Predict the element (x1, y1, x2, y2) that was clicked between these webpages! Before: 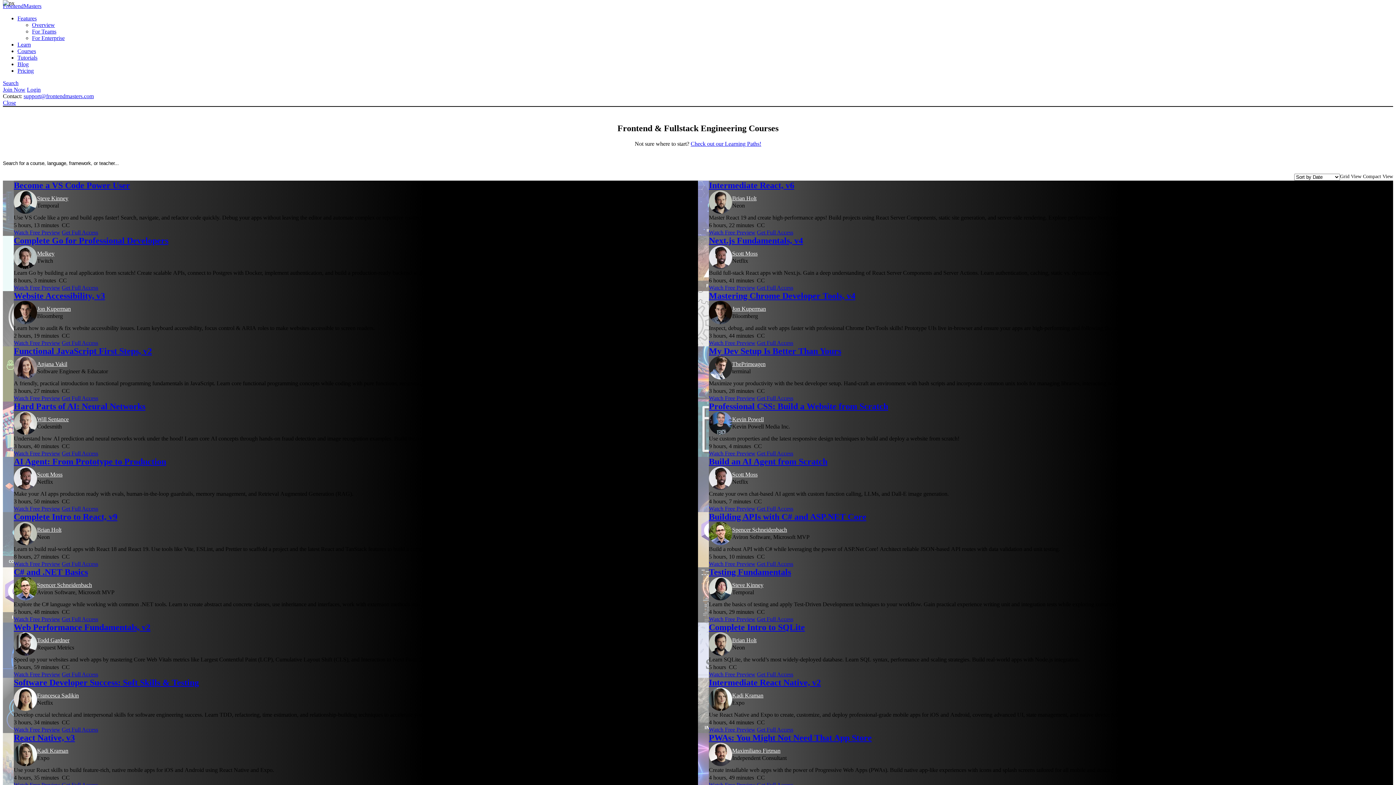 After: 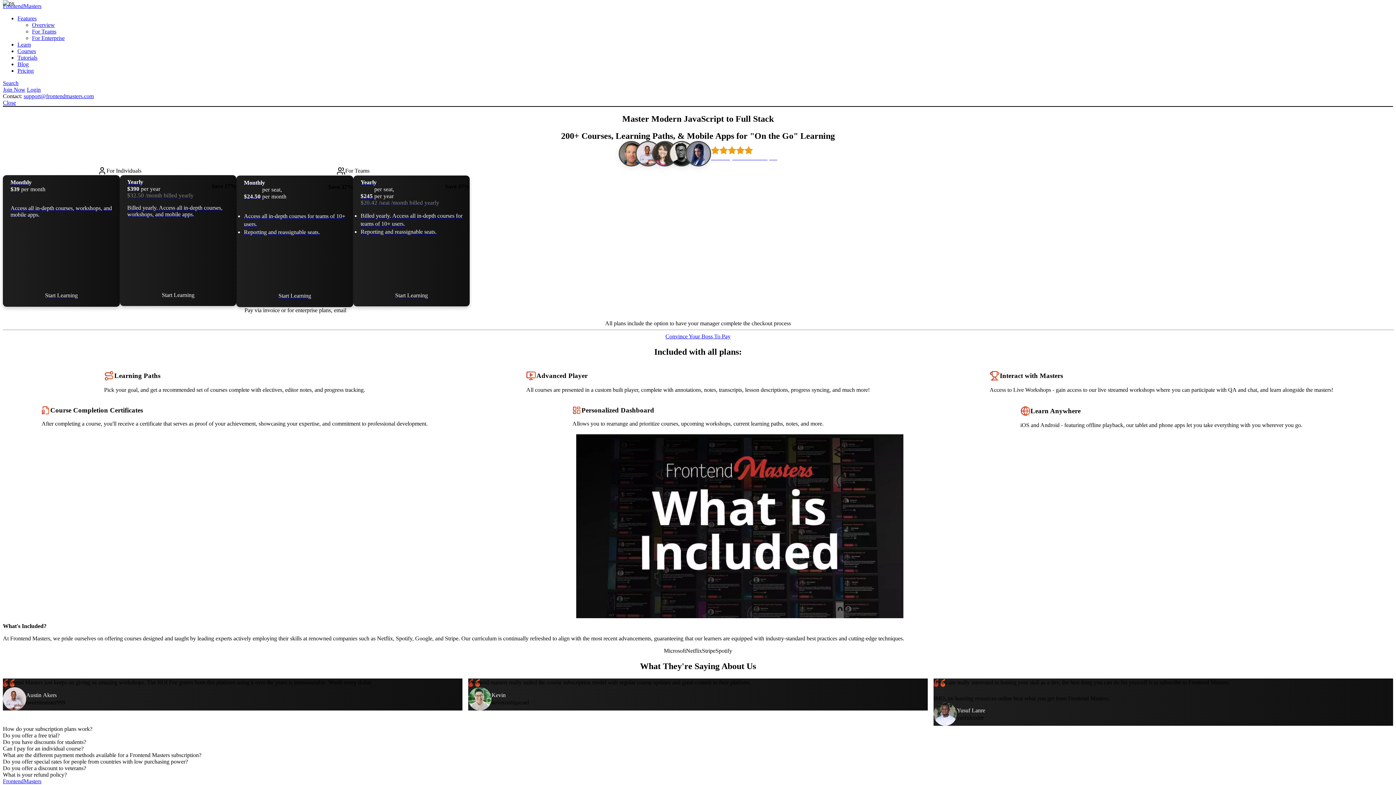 Action: bbox: (61, 450, 98, 456) label: Get Full Access